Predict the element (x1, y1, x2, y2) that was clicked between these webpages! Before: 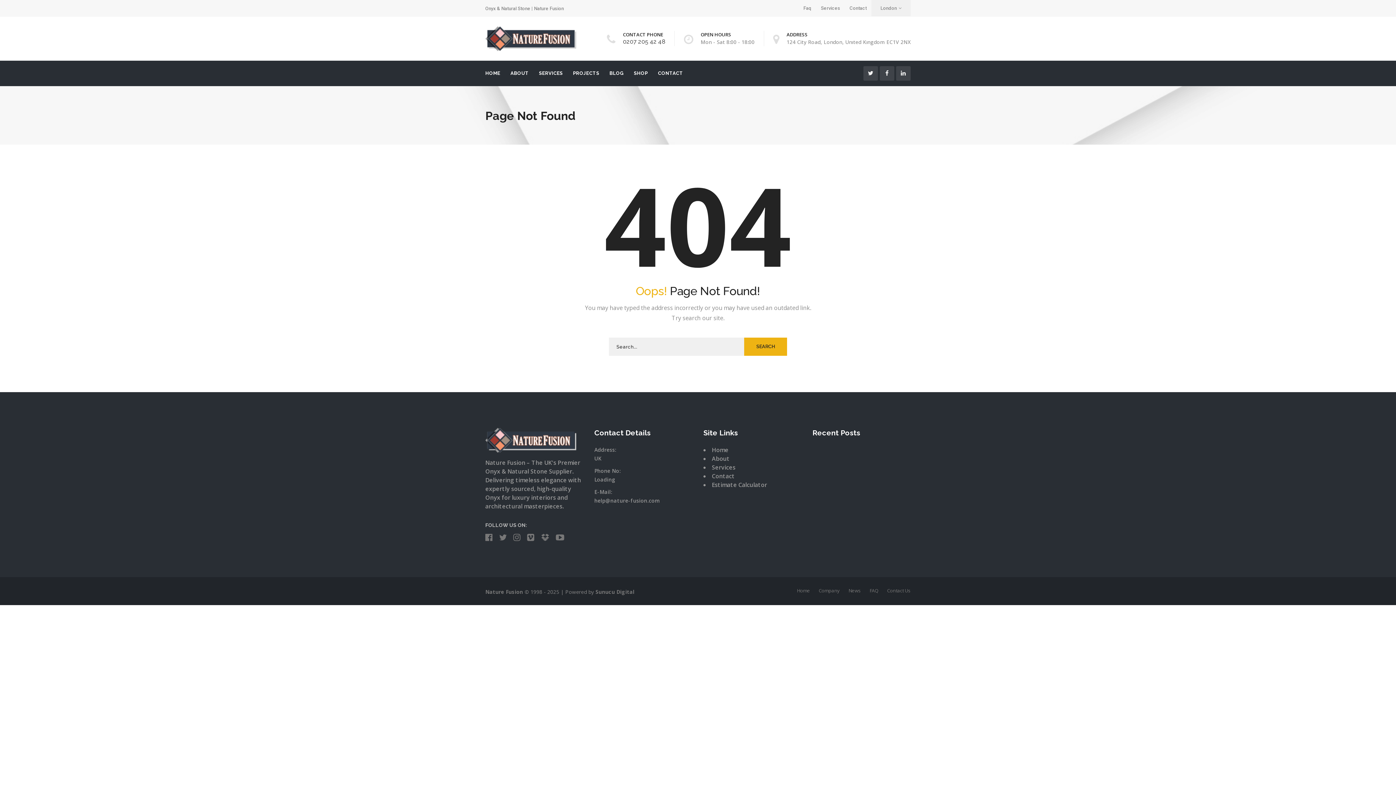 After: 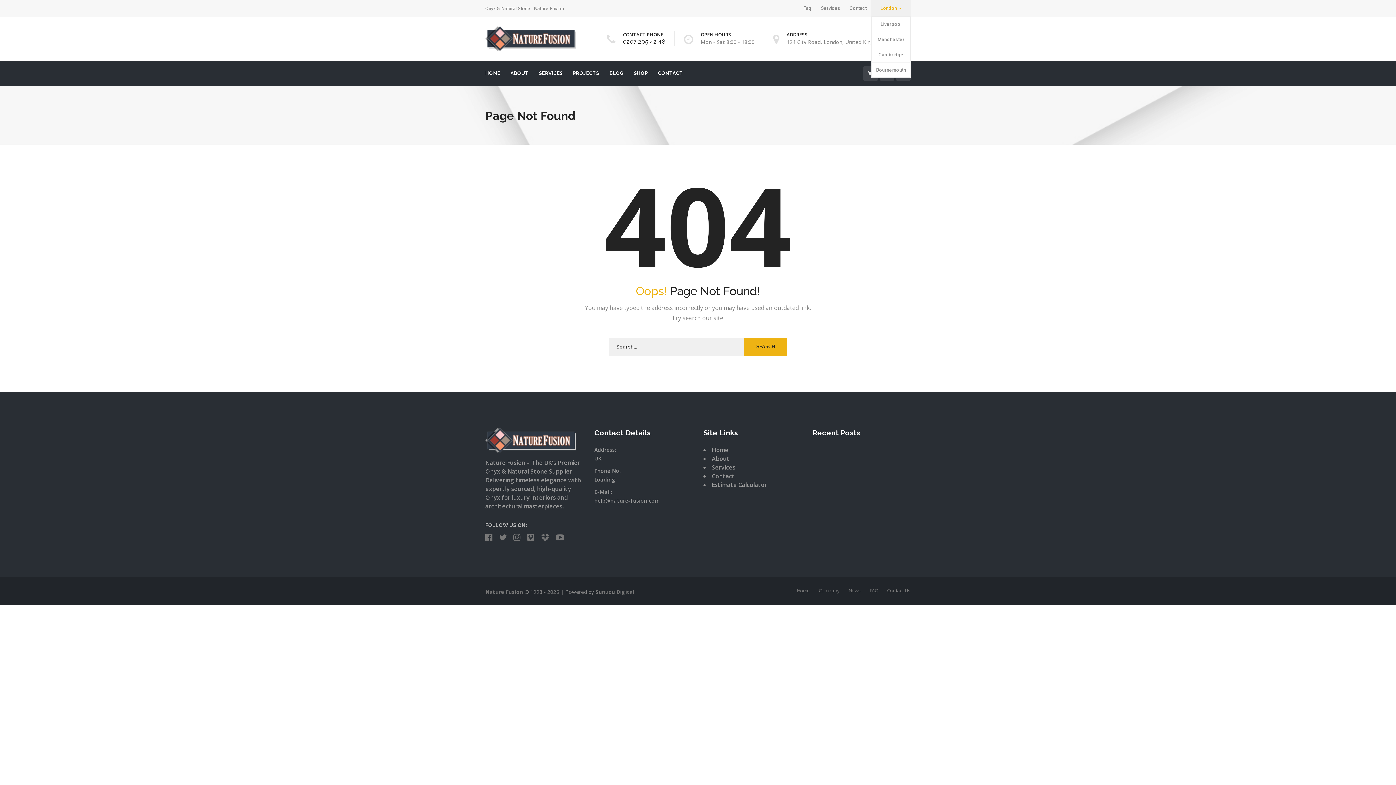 Action: bbox: (871, 0, 910, 16) label: London